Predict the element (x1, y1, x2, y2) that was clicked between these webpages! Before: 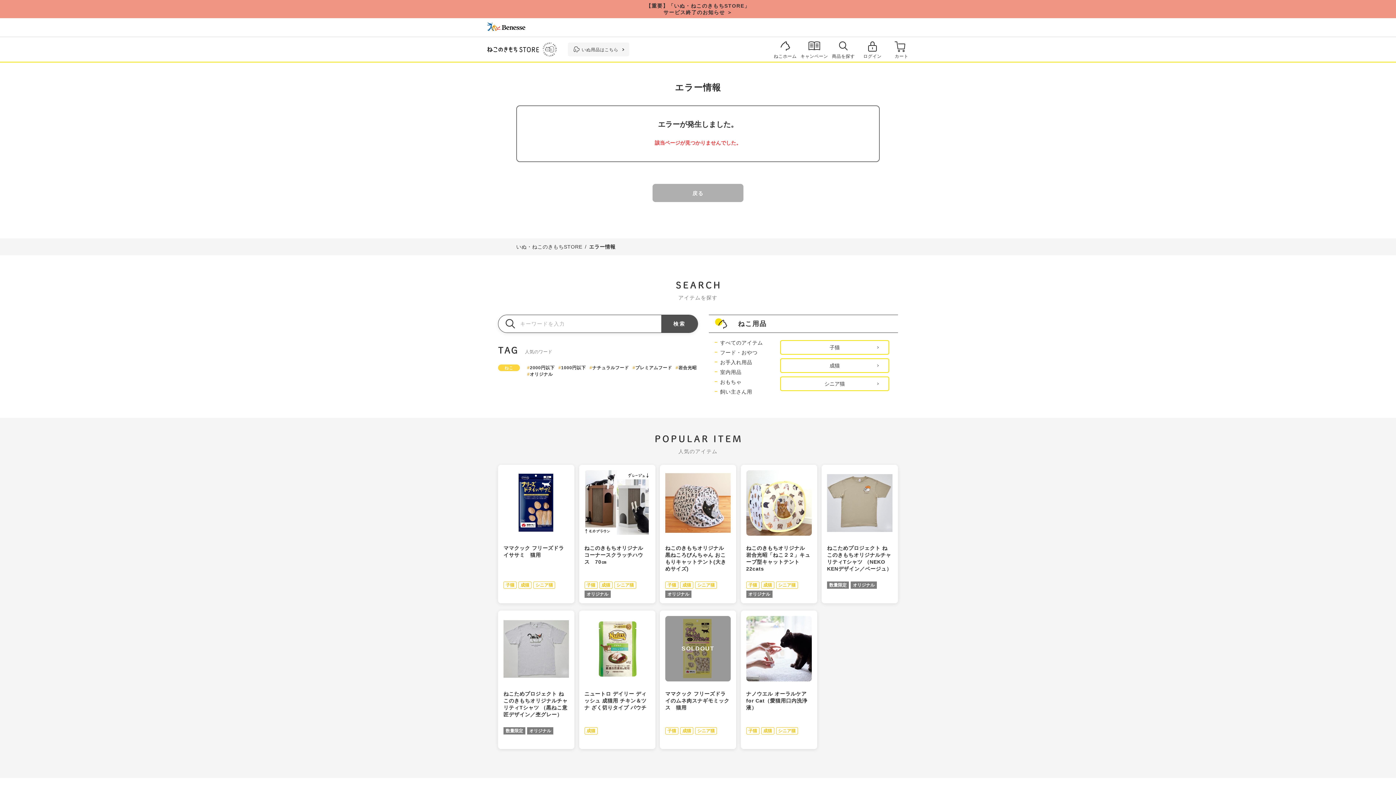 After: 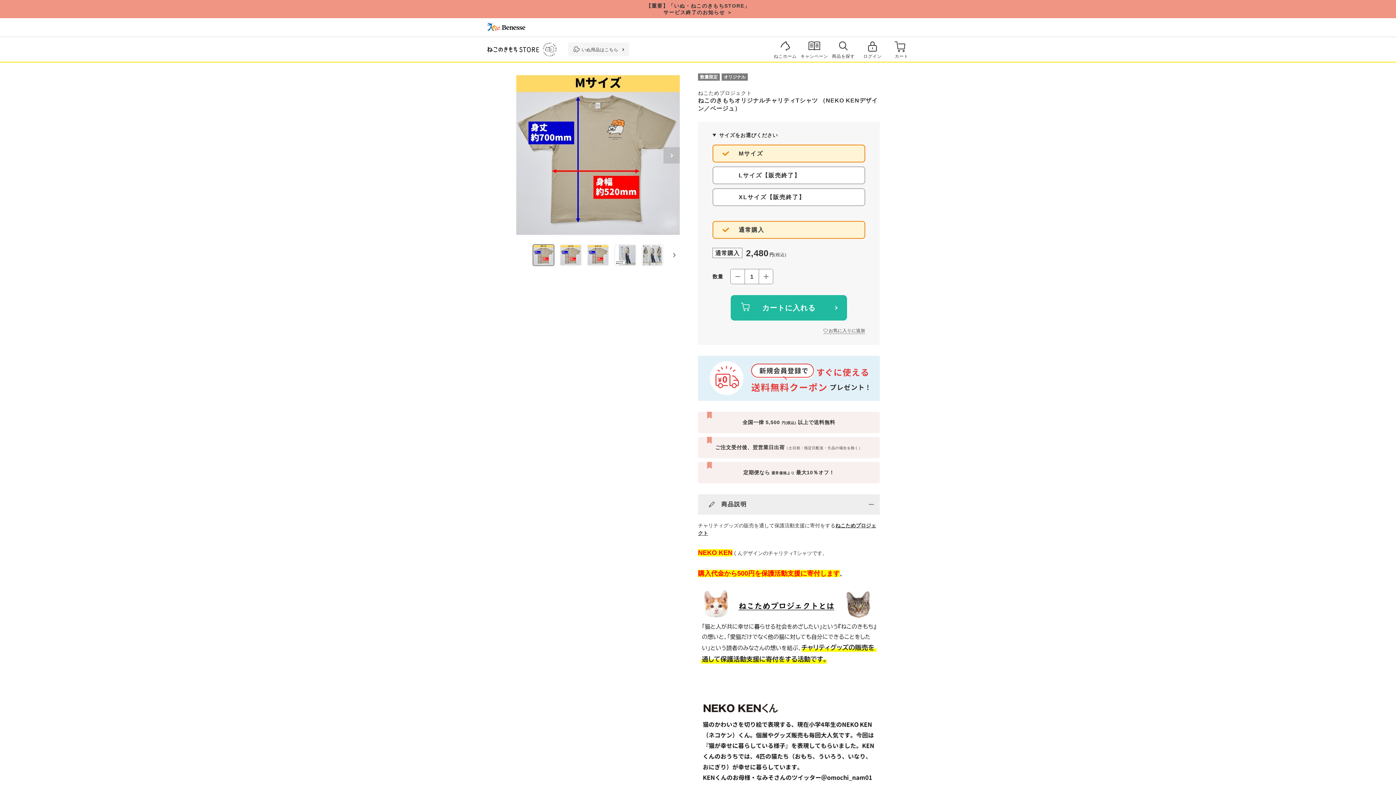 Action: label: ねこためプロジェクト ねこのきもちオリジナルチャリティTシャツ （NEKO KENデザイン／ベージュ）
数量限定
オリジナル bbox: (821, 465, 898, 603)